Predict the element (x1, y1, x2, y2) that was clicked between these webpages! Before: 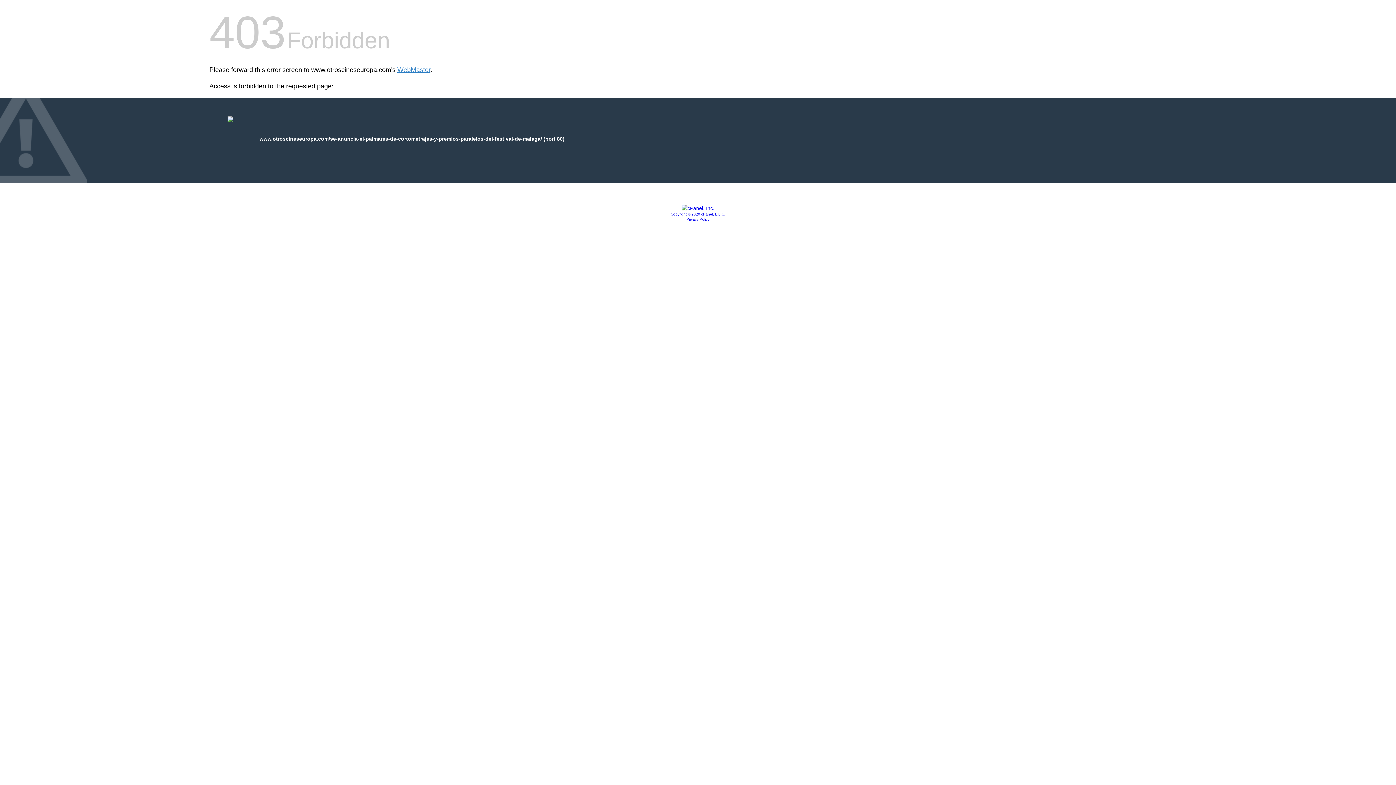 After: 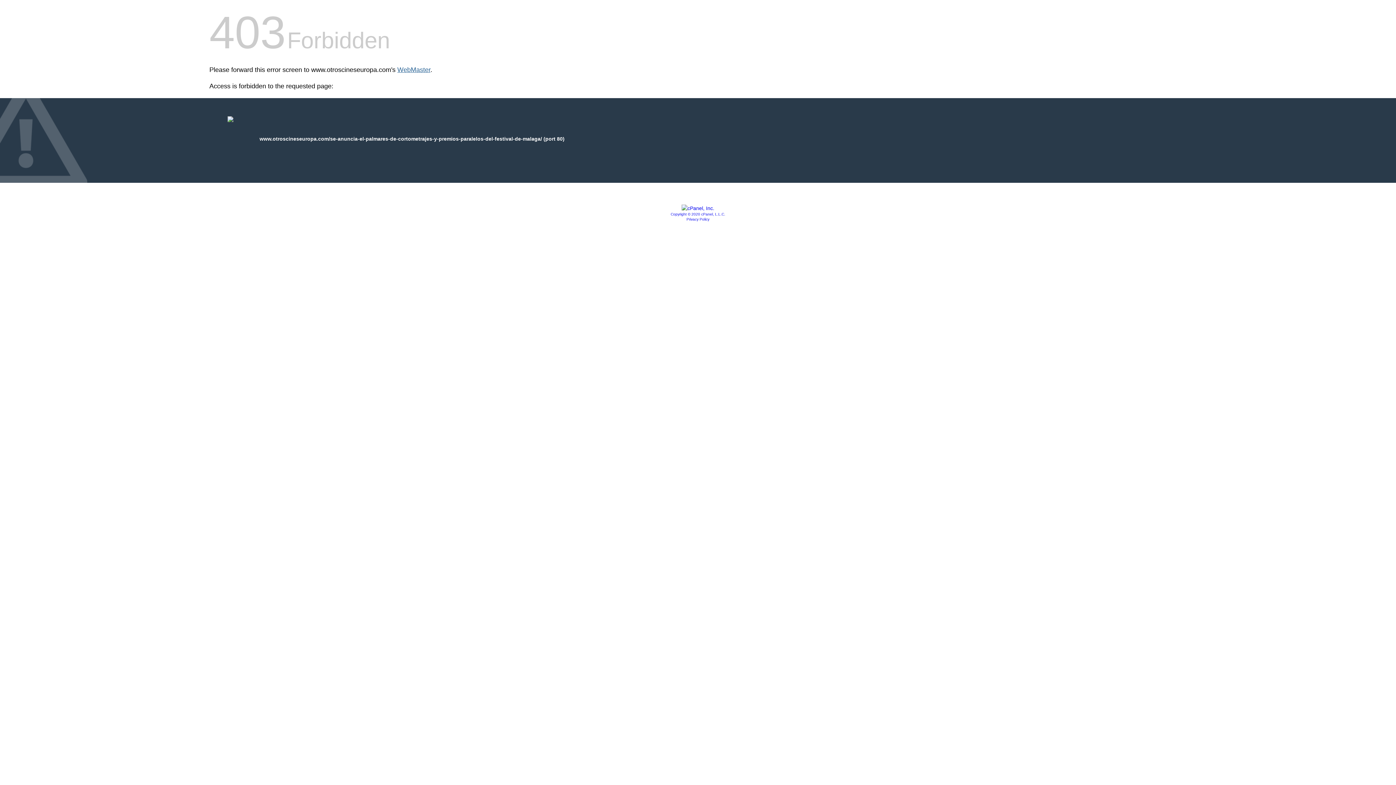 Action: bbox: (397, 66, 430, 73) label: WebMaster